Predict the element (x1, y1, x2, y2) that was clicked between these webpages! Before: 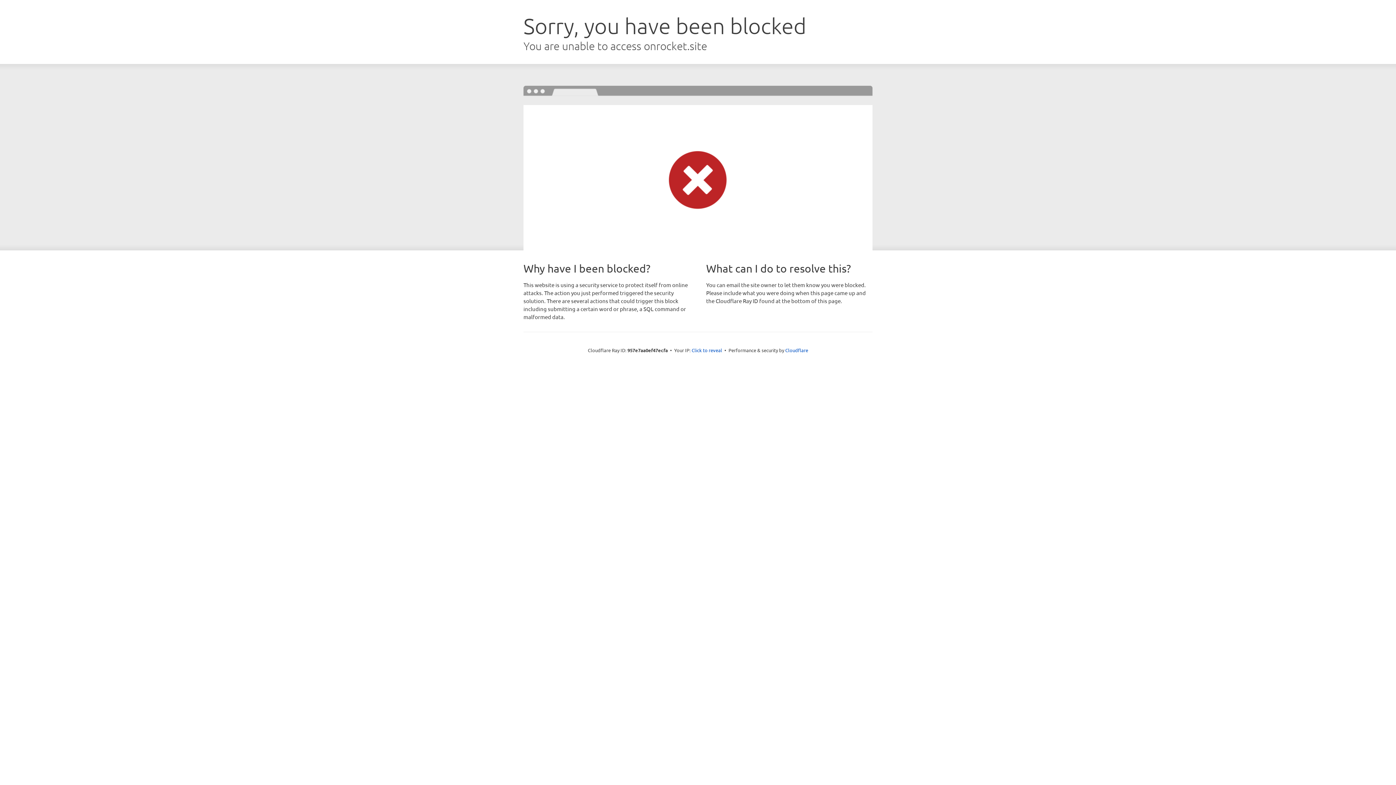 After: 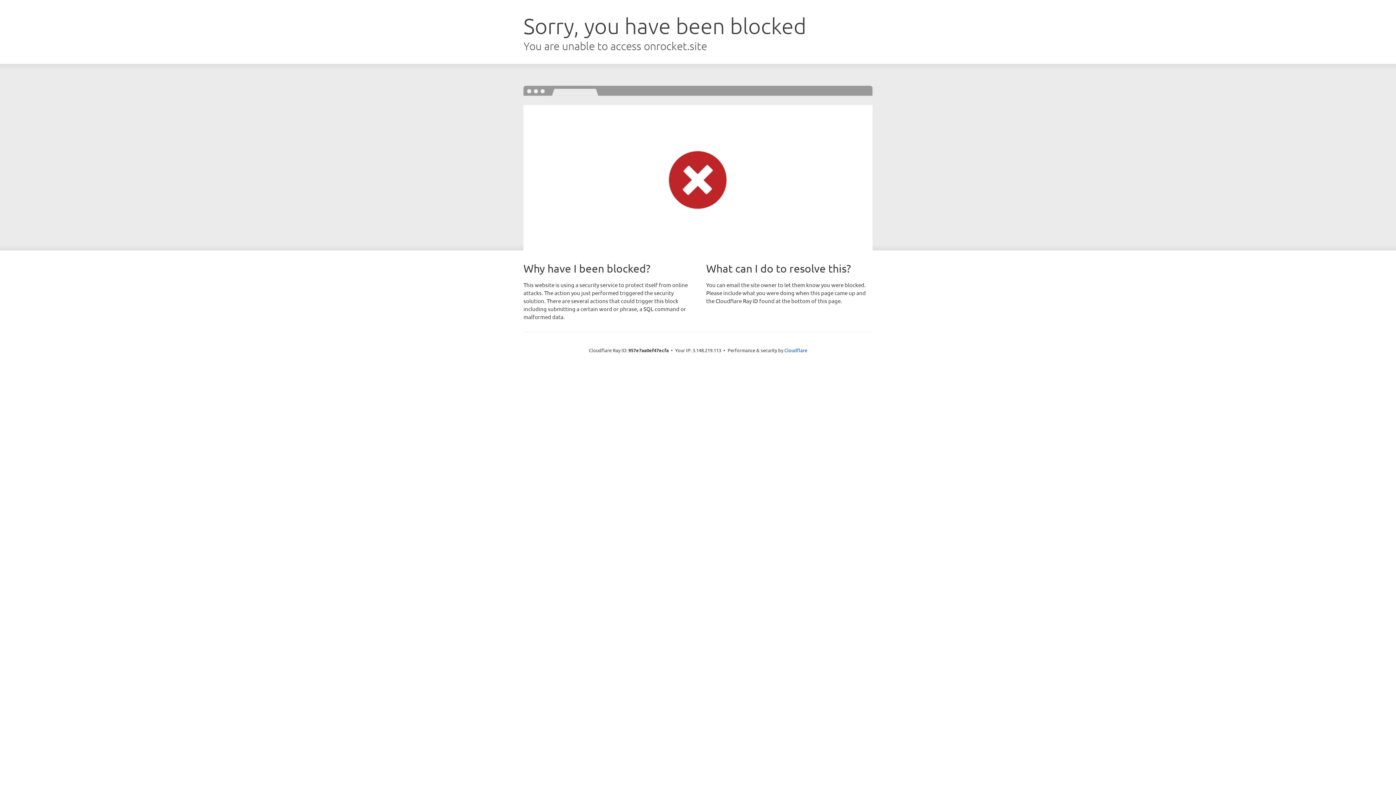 Action: bbox: (691, 346, 722, 353) label: Click to reveal